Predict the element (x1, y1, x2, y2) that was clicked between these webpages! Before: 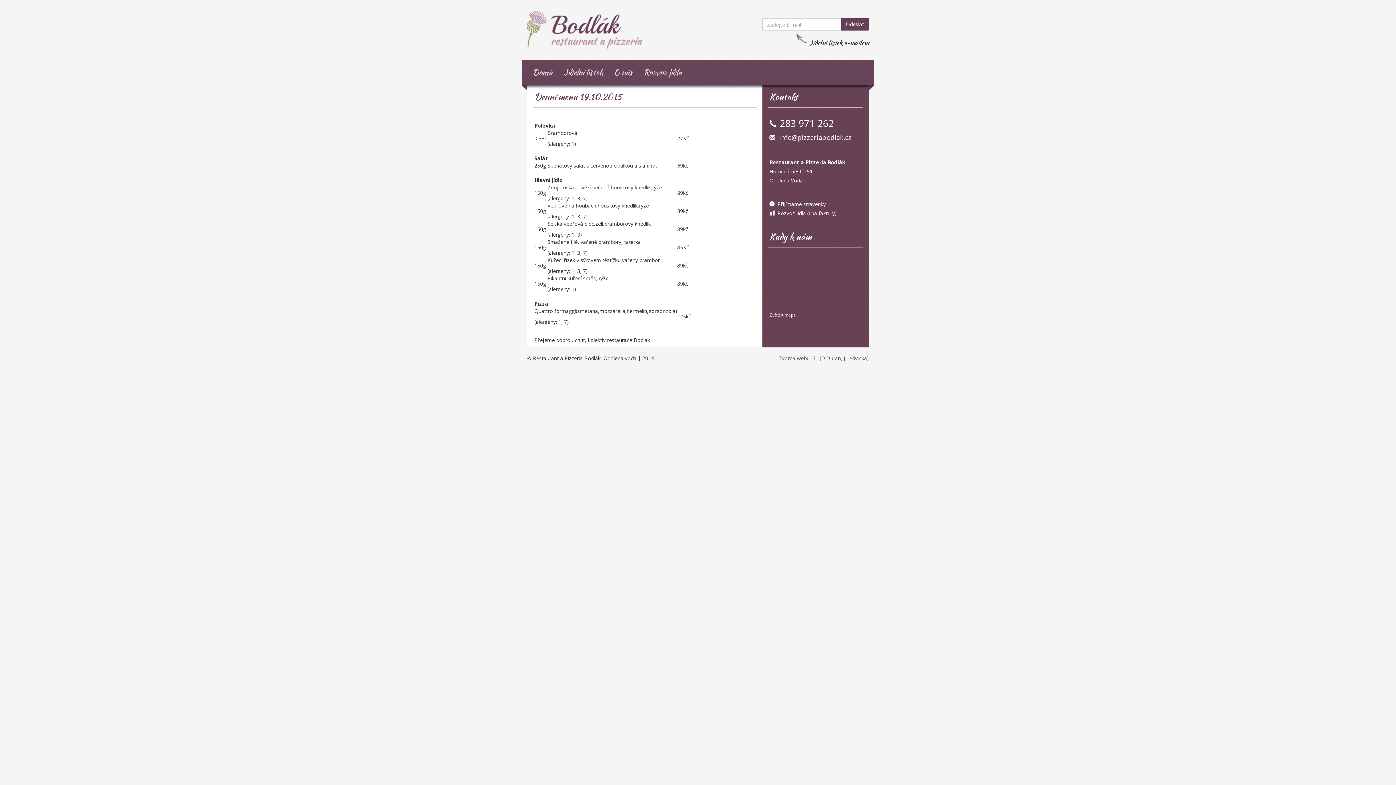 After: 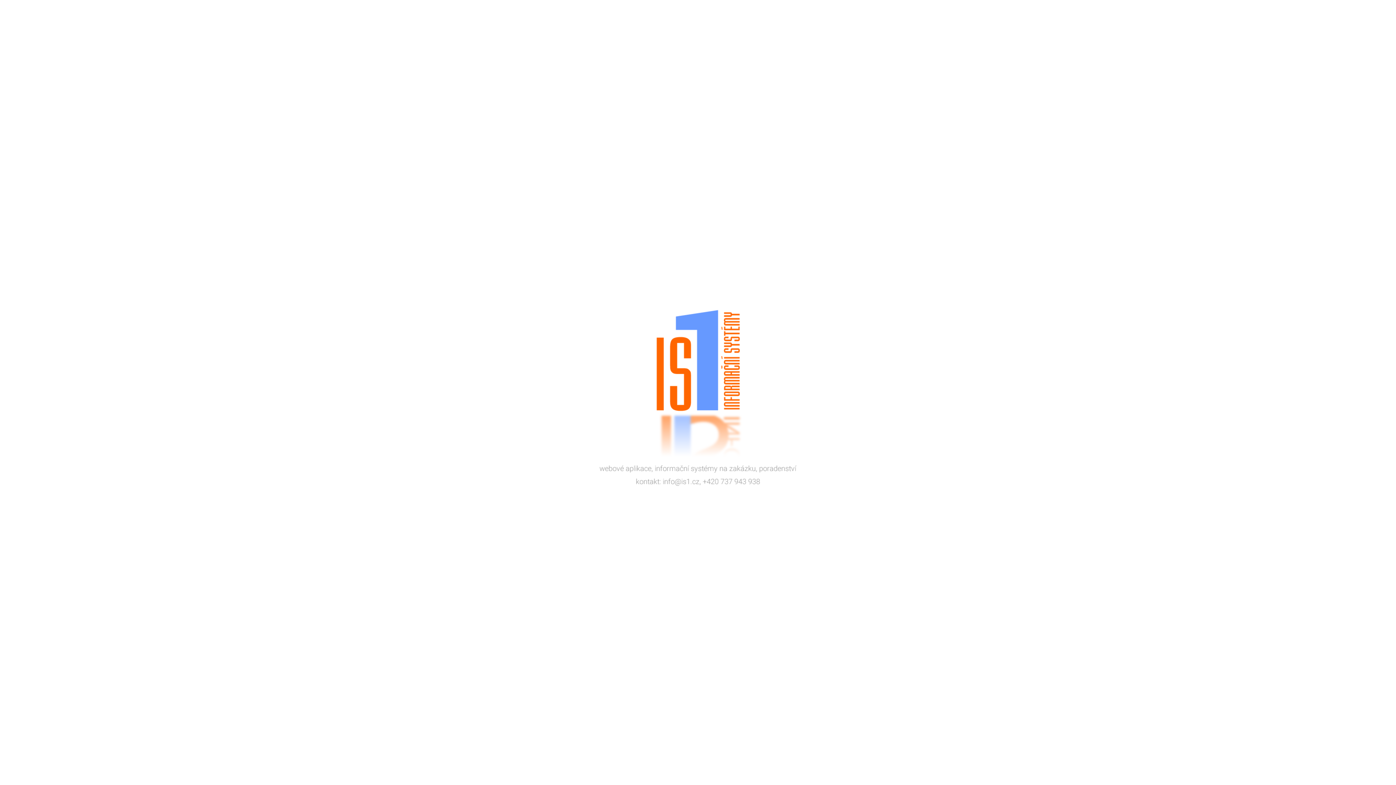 Action: bbox: (778, 354, 869, 362) label: Tvorba webu IS1 (D.Duran, J.Ledvinka)